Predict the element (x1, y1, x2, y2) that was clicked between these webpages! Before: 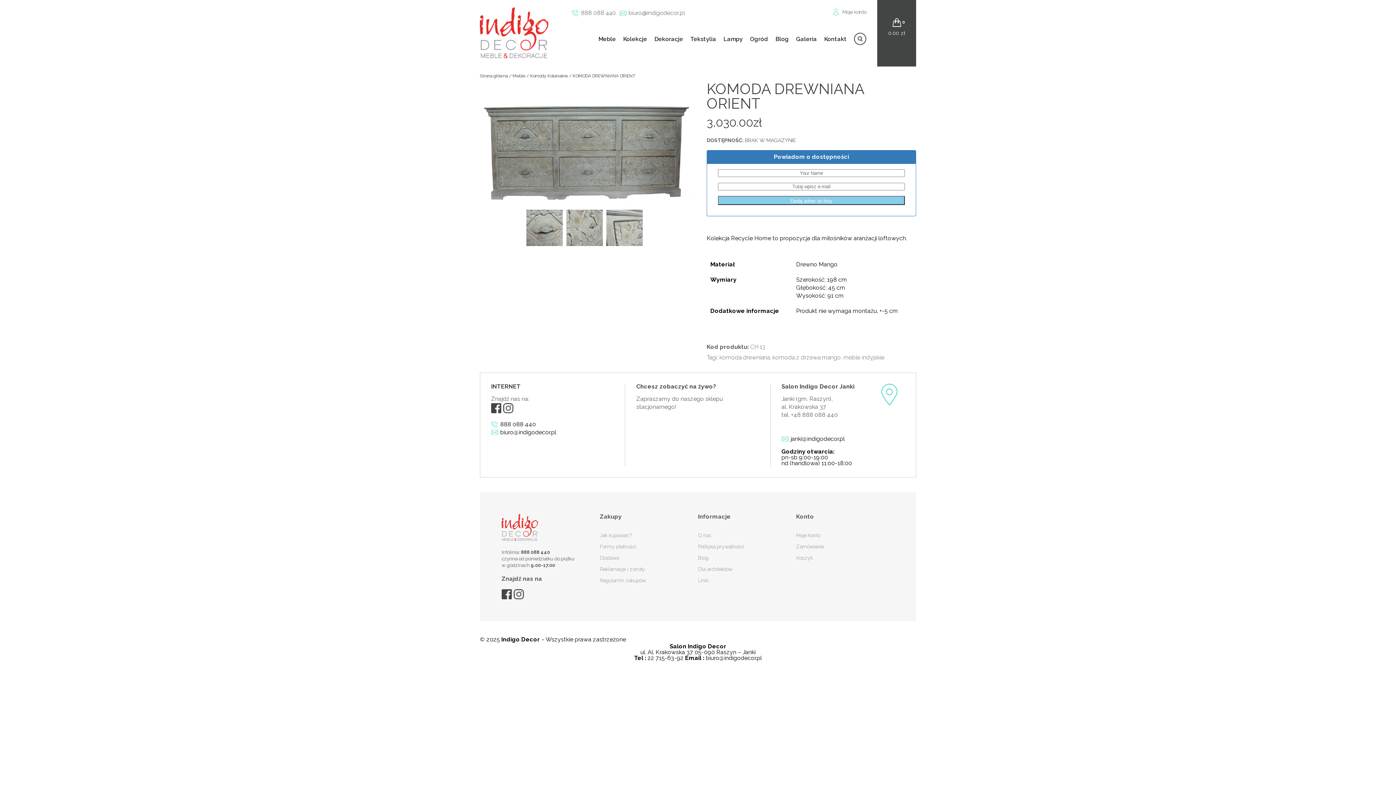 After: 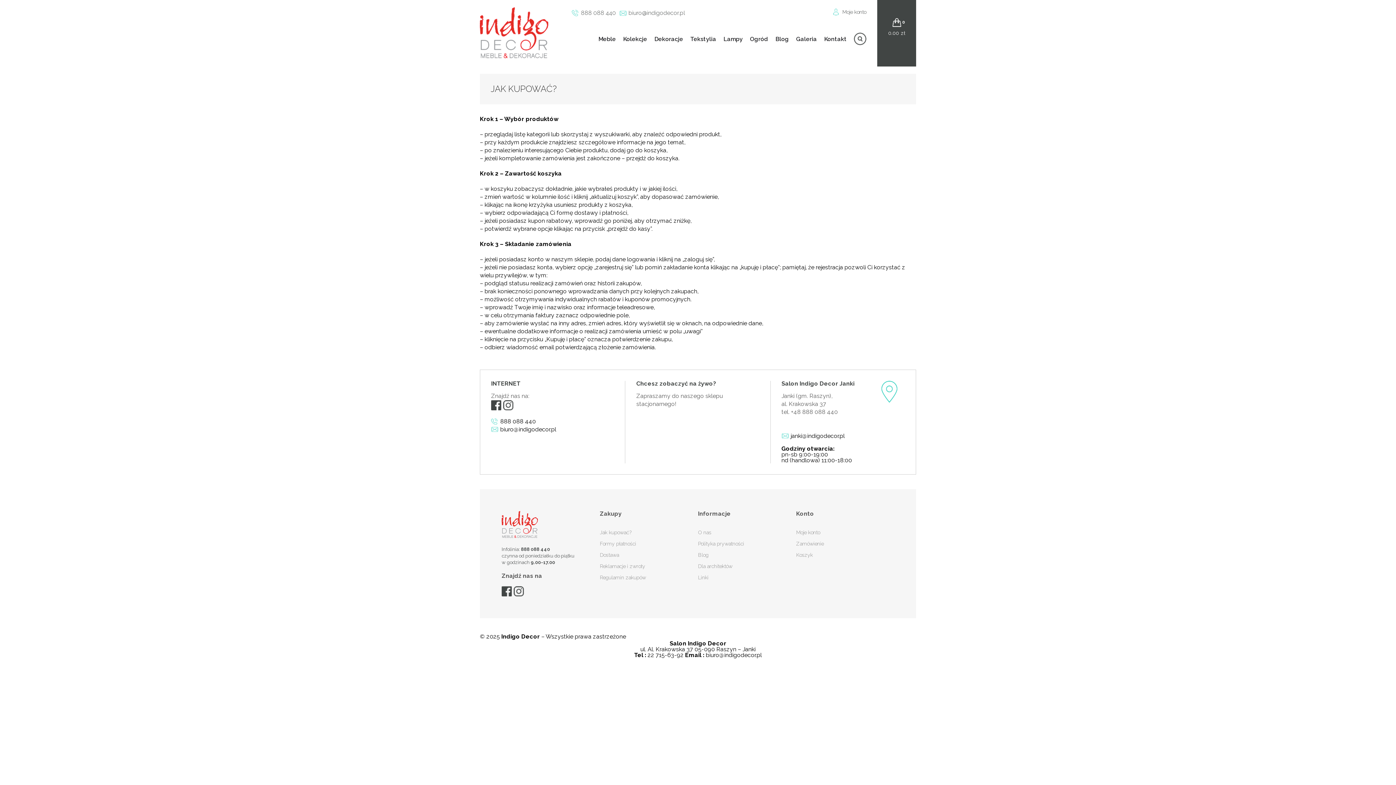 Action: label: Jak kupować? bbox: (600, 532, 631, 538)